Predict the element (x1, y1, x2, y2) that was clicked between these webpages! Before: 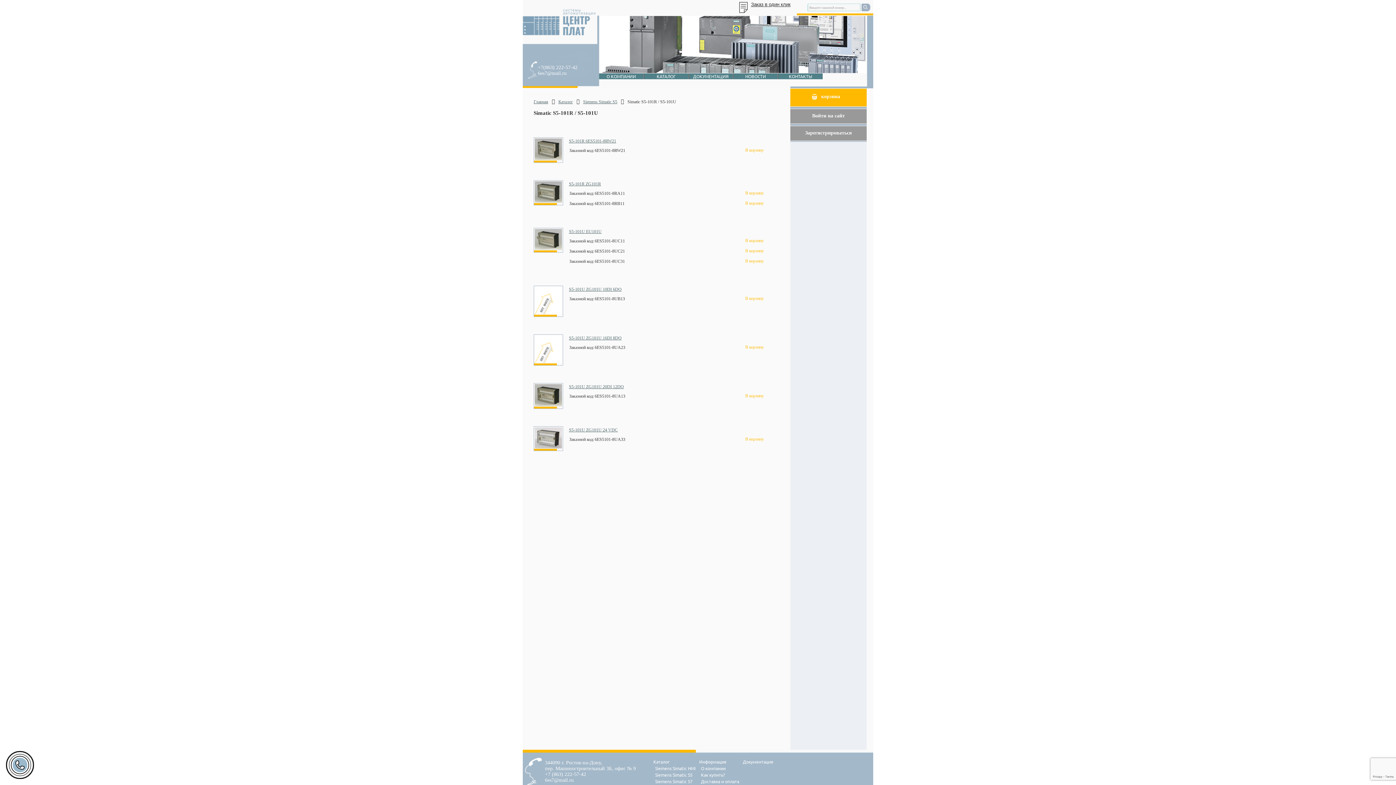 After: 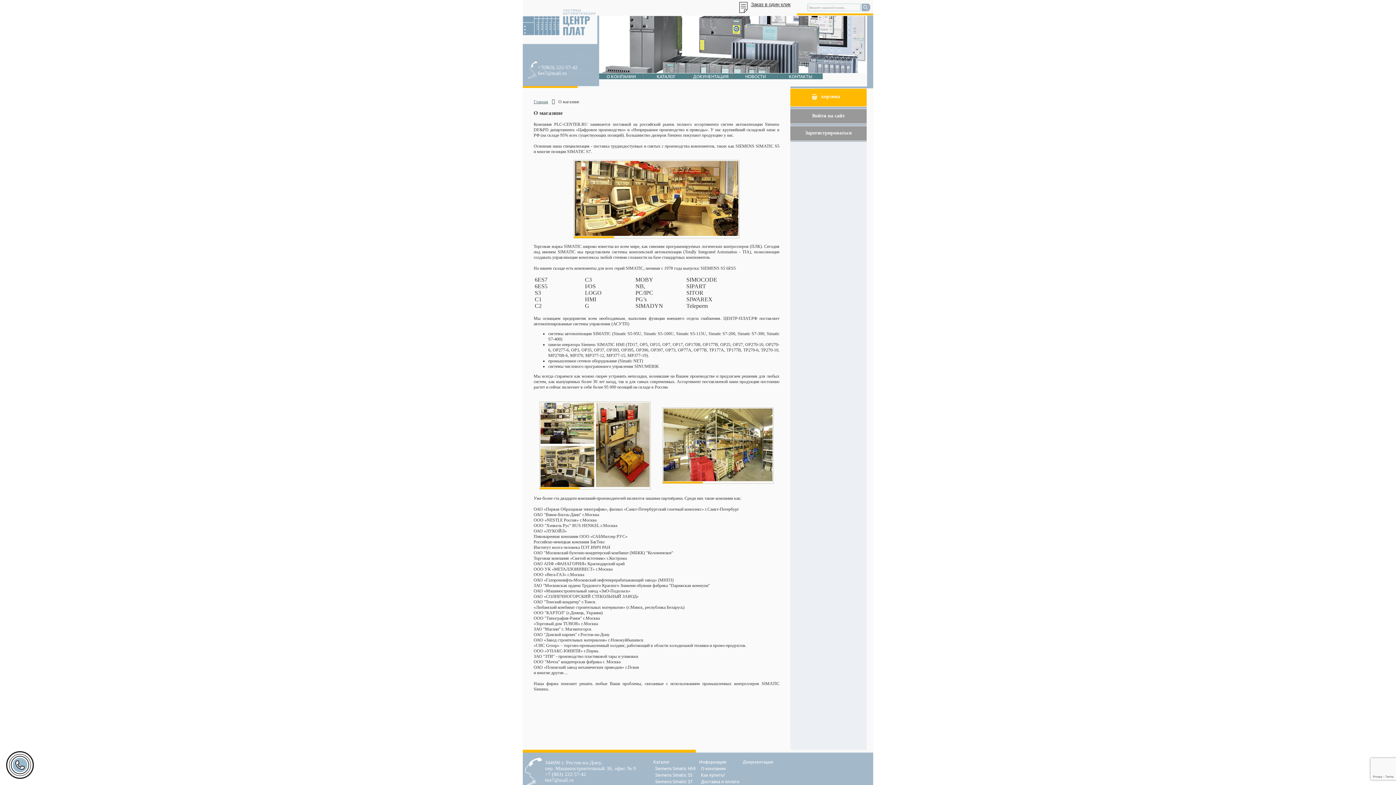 Action: label: О компании bbox: (701, 765, 725, 771)